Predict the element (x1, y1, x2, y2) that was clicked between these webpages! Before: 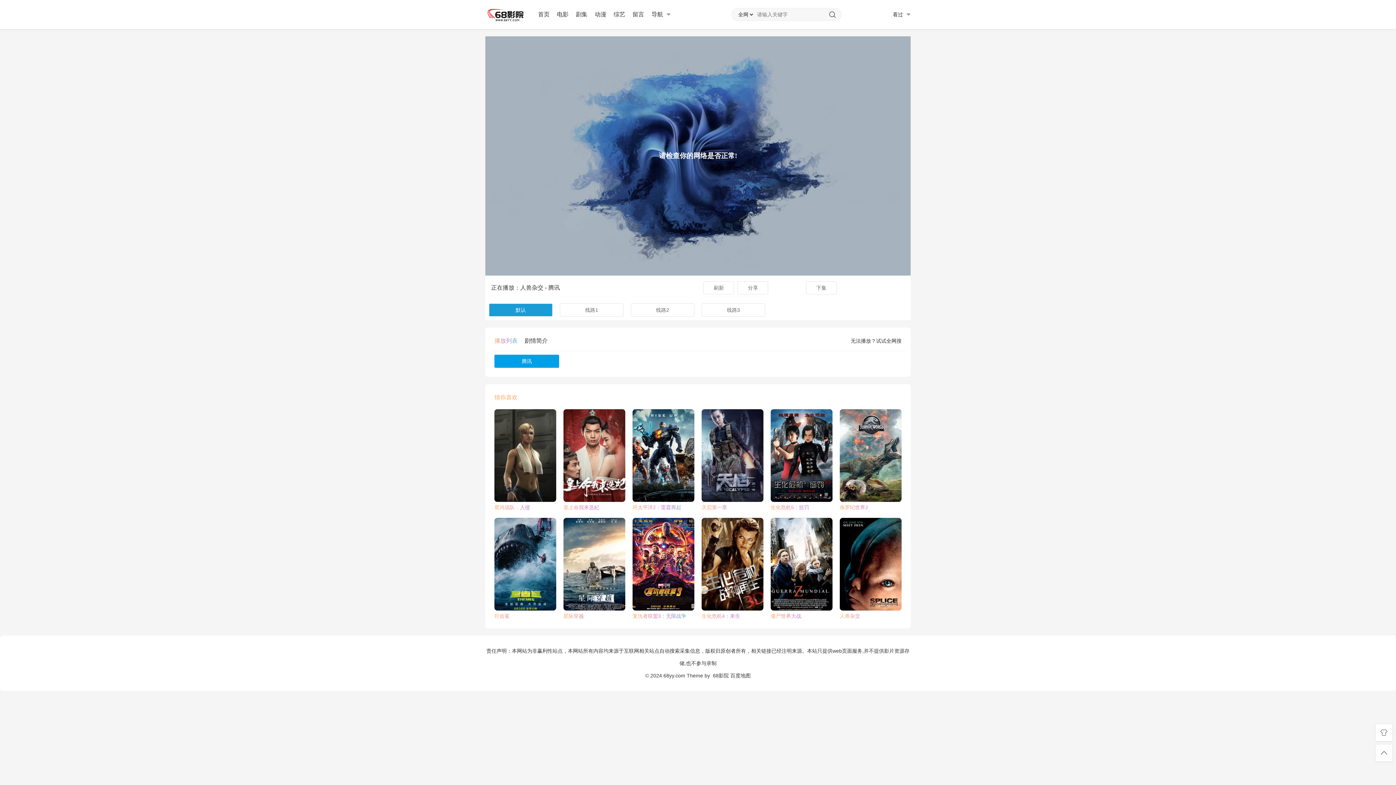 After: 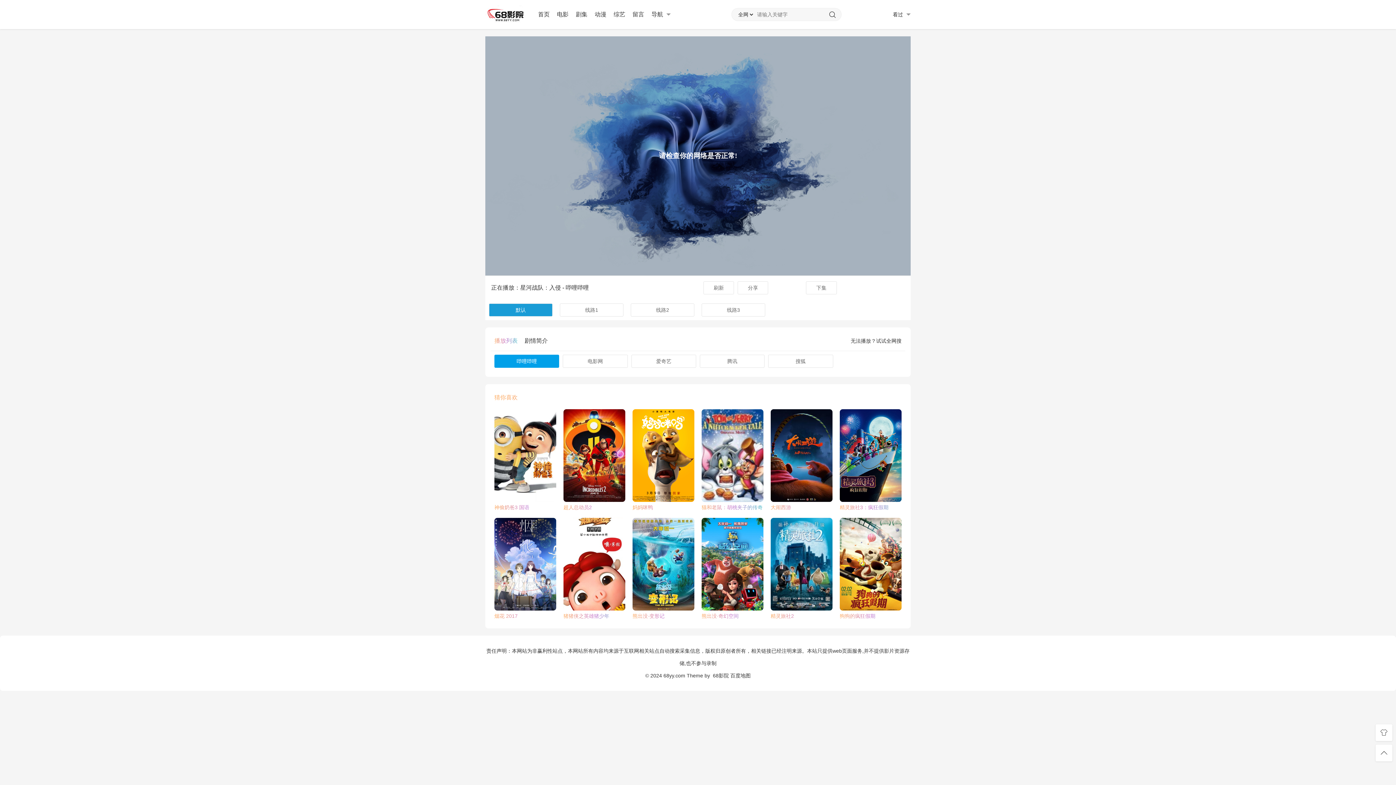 Action: label: 星河战队：入侵 bbox: (494, 504, 556, 510)